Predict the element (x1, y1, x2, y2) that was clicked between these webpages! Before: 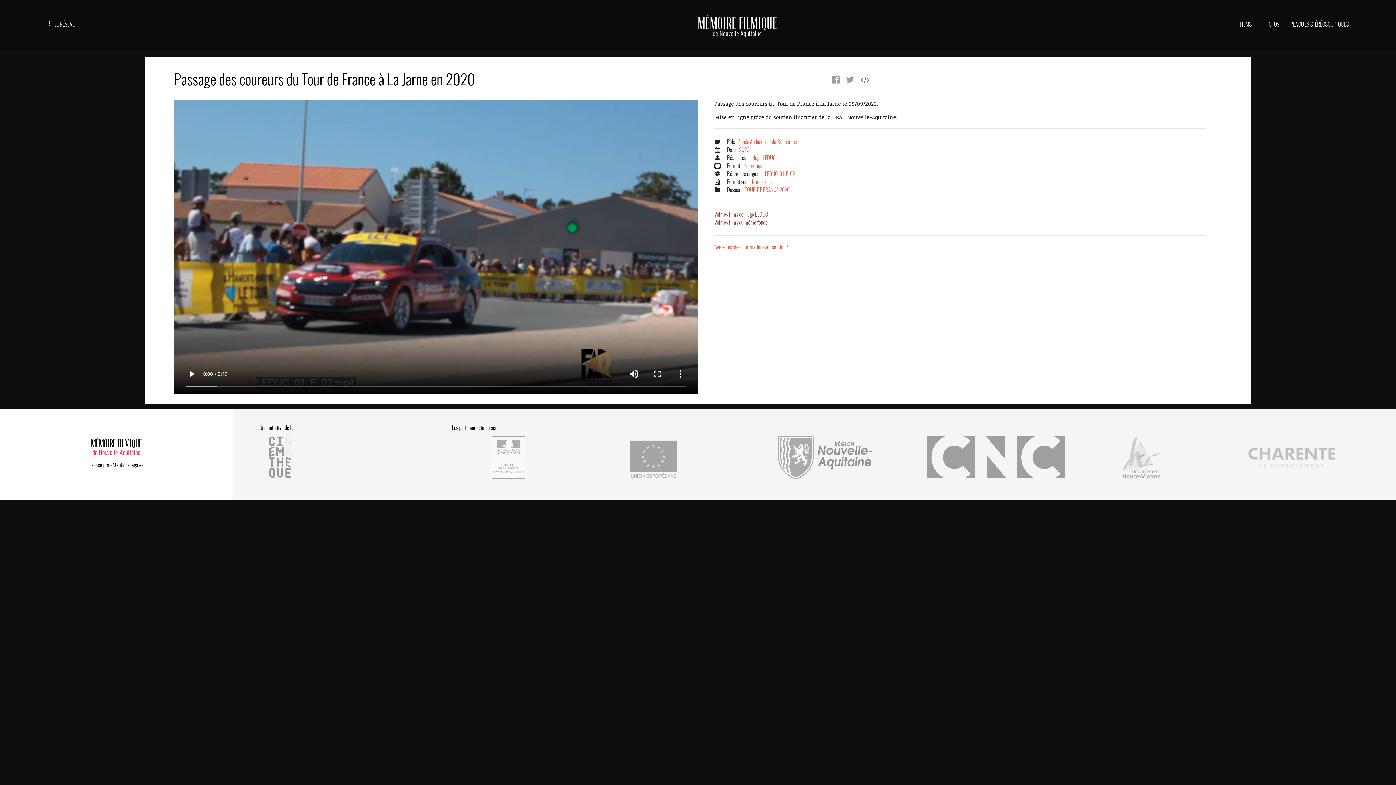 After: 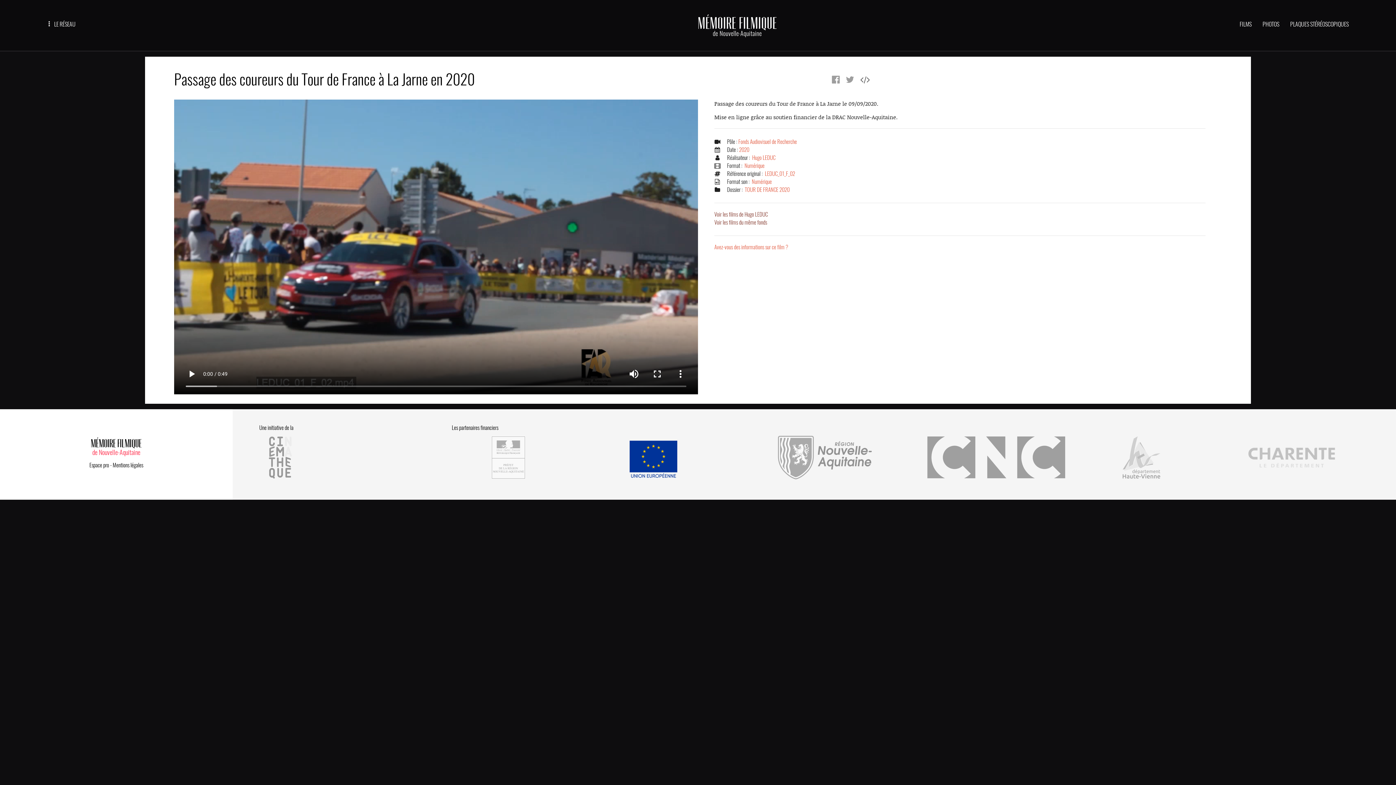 Action: bbox: (629, 474, 677, 480)